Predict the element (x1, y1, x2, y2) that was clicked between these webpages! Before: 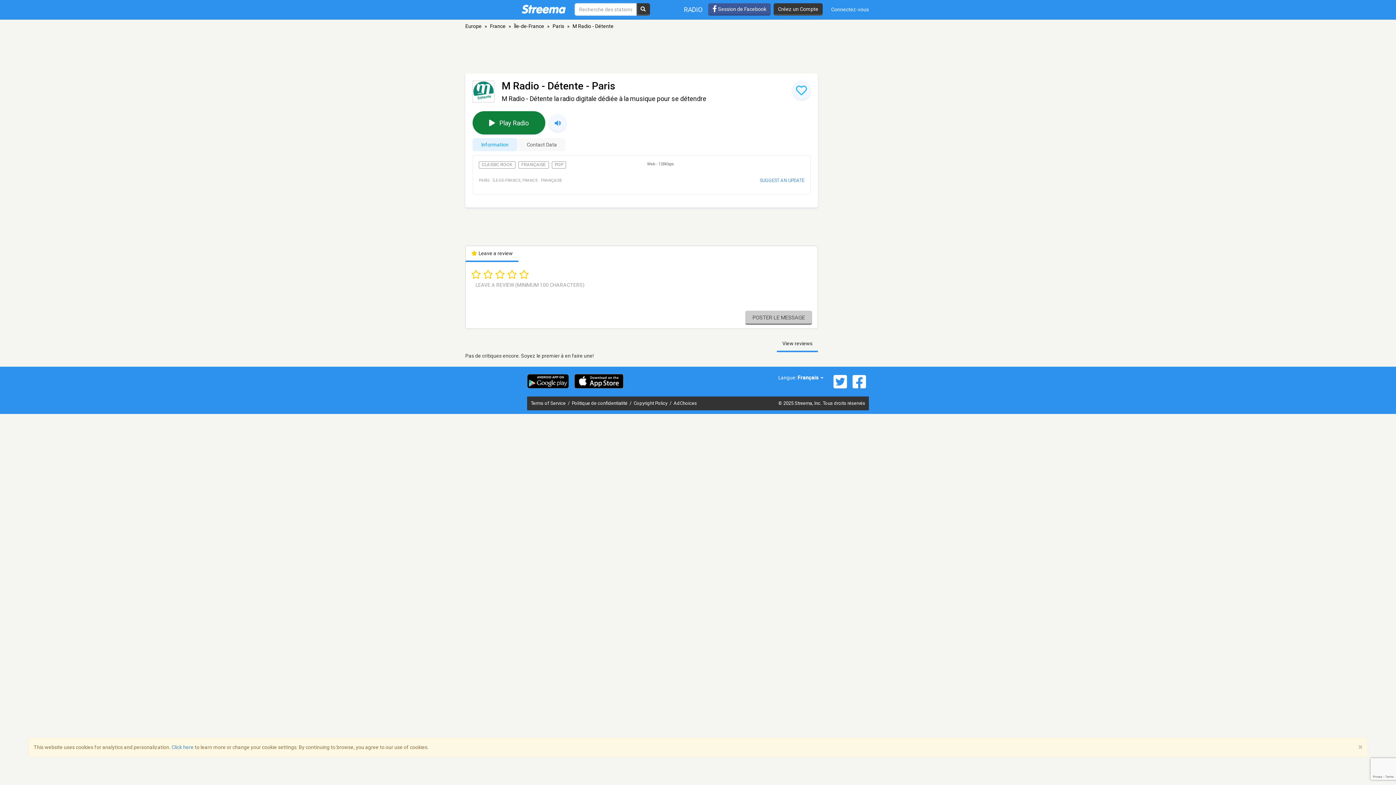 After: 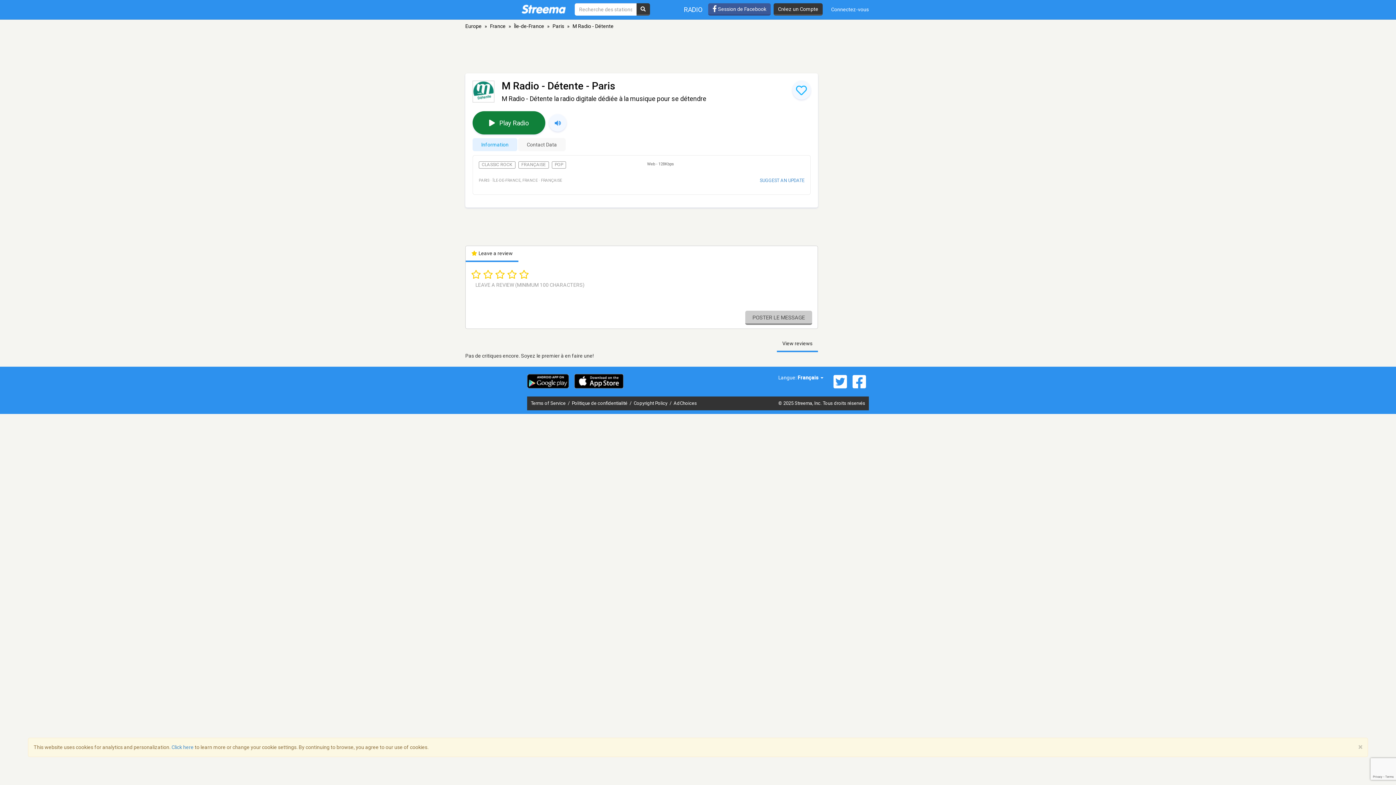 Action: label: Information bbox: (472, 138, 517, 151)